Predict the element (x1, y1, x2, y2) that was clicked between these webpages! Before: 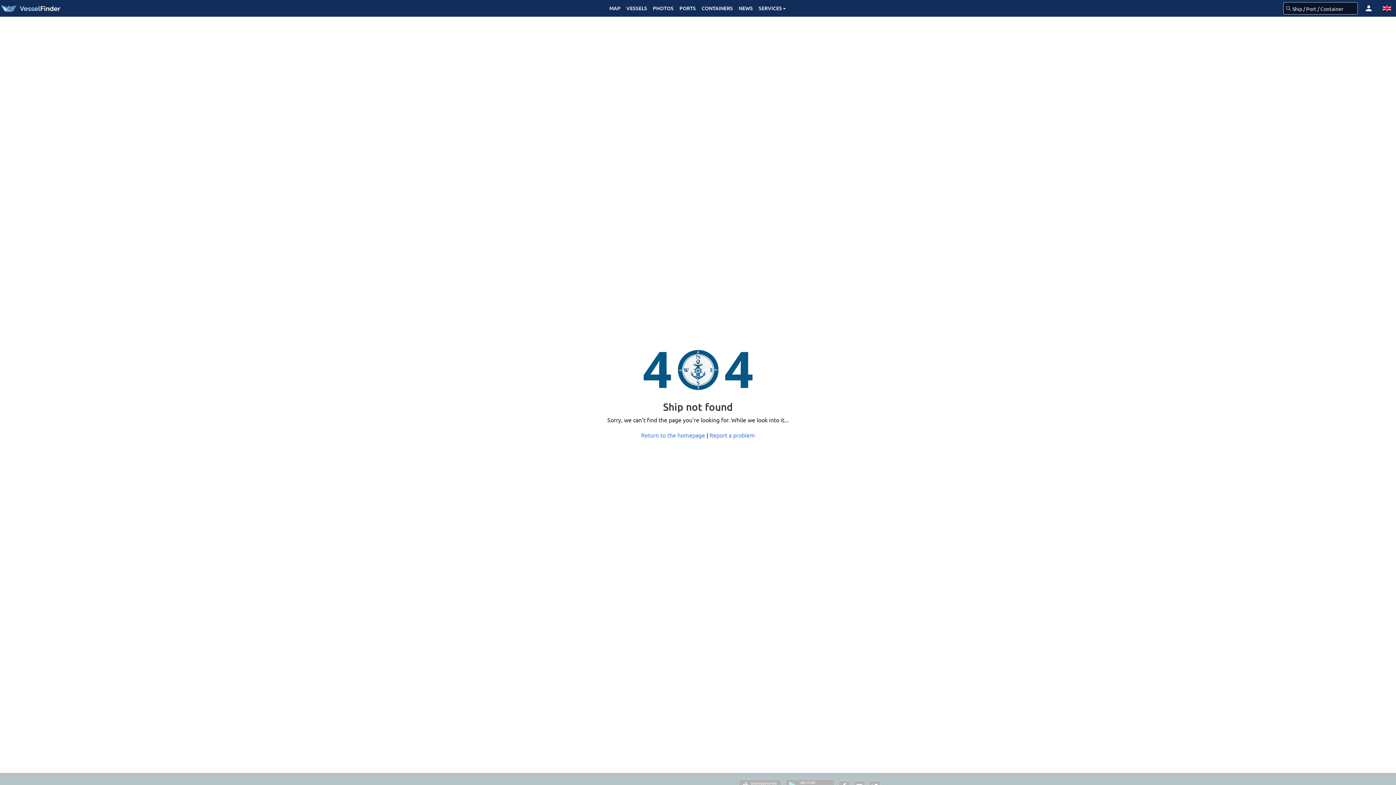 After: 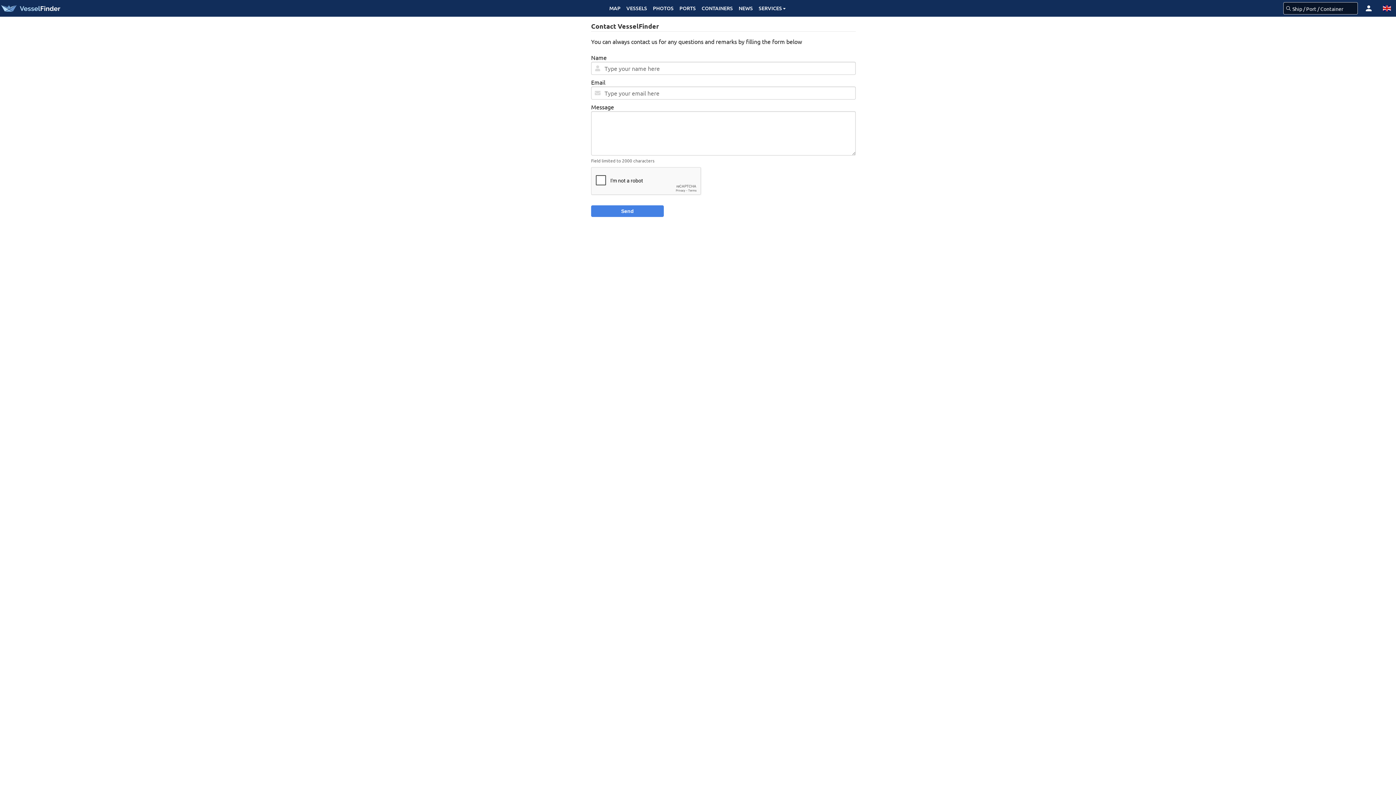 Action: label: Report a problem bbox: (709, 431, 755, 438)